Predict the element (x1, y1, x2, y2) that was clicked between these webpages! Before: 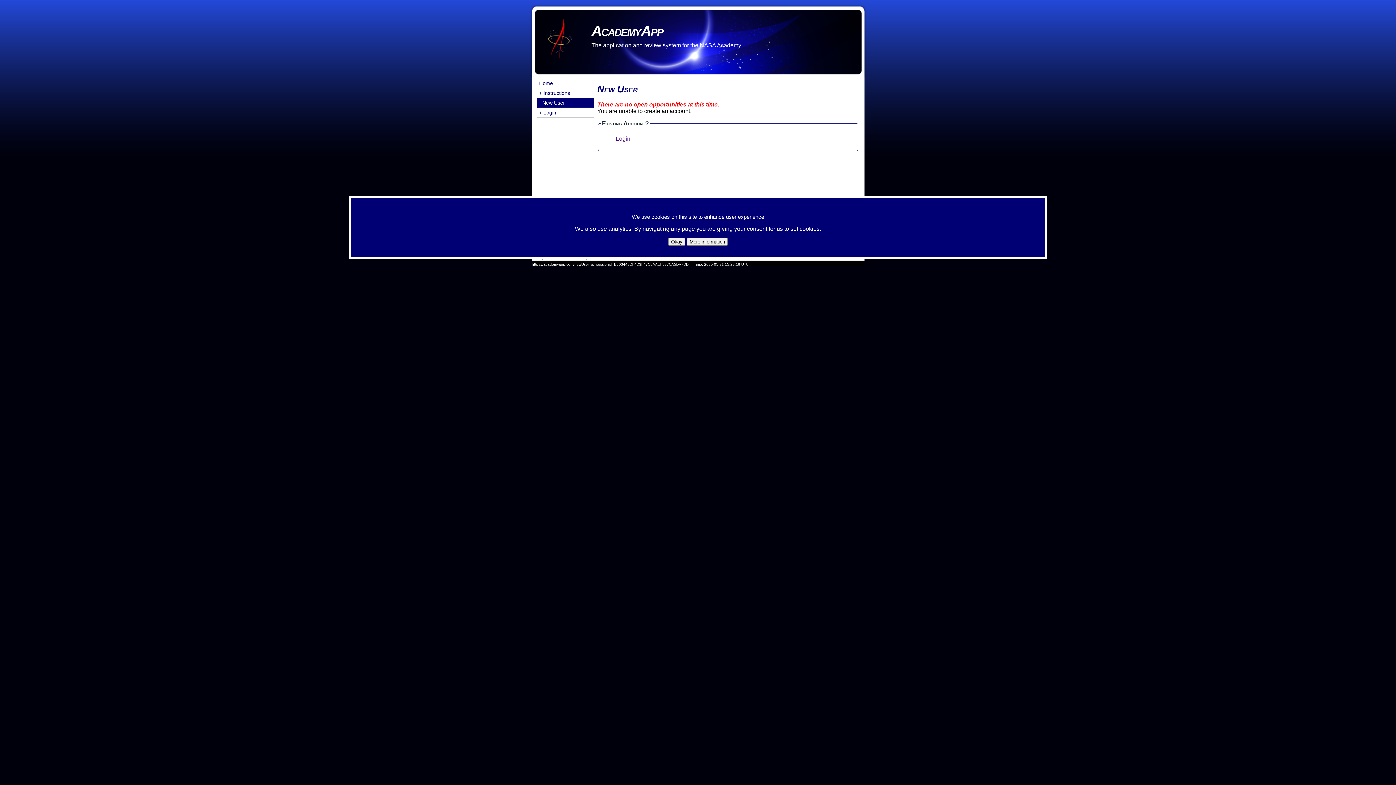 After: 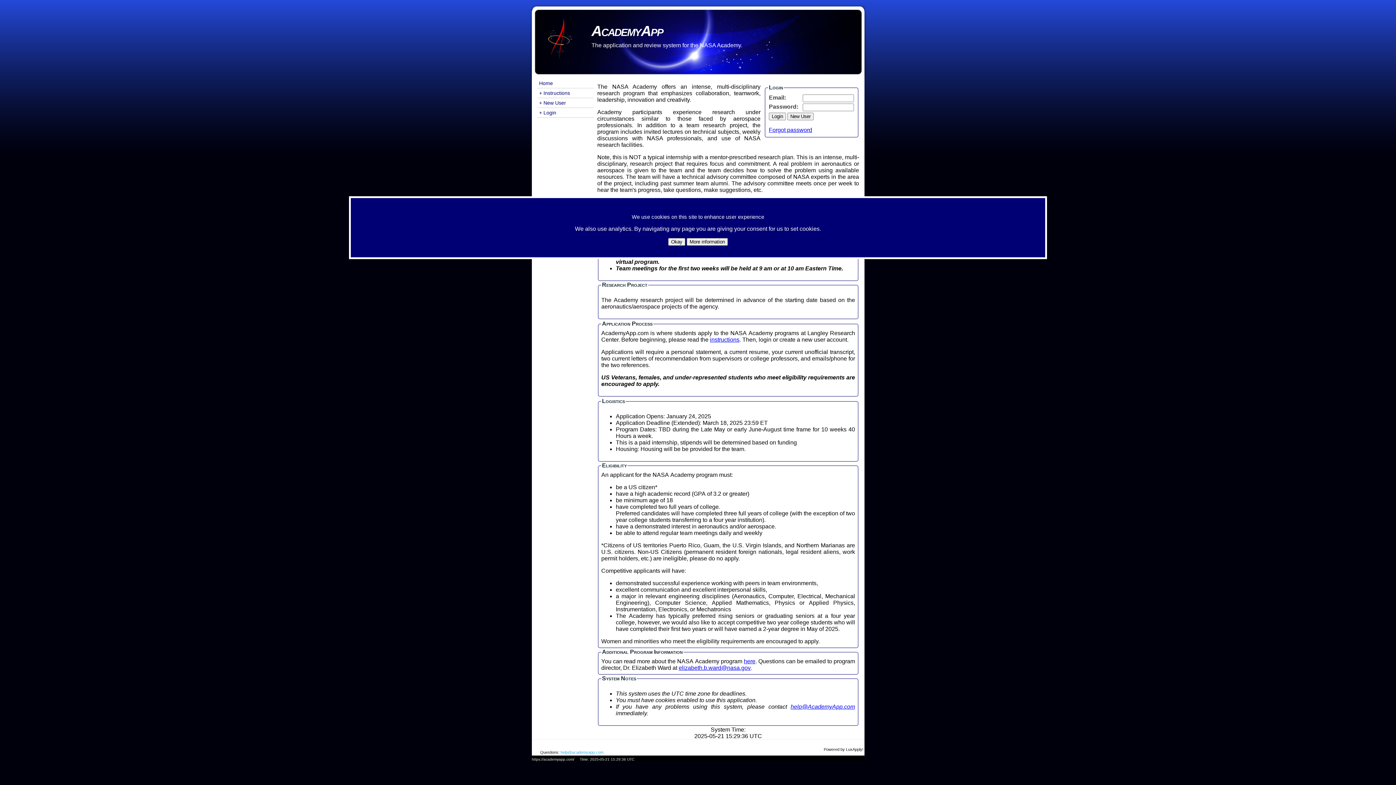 Action: bbox: (543, 57, 577, 63)